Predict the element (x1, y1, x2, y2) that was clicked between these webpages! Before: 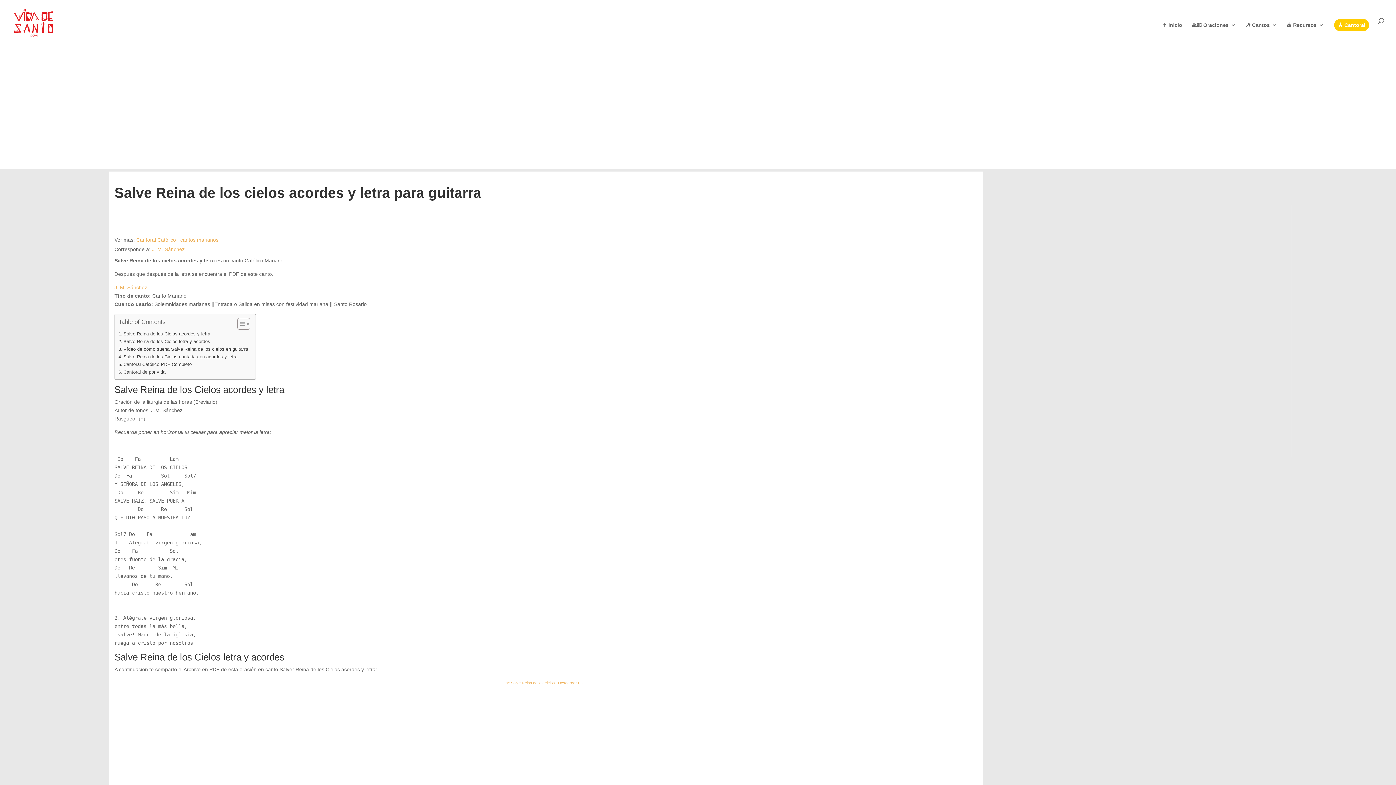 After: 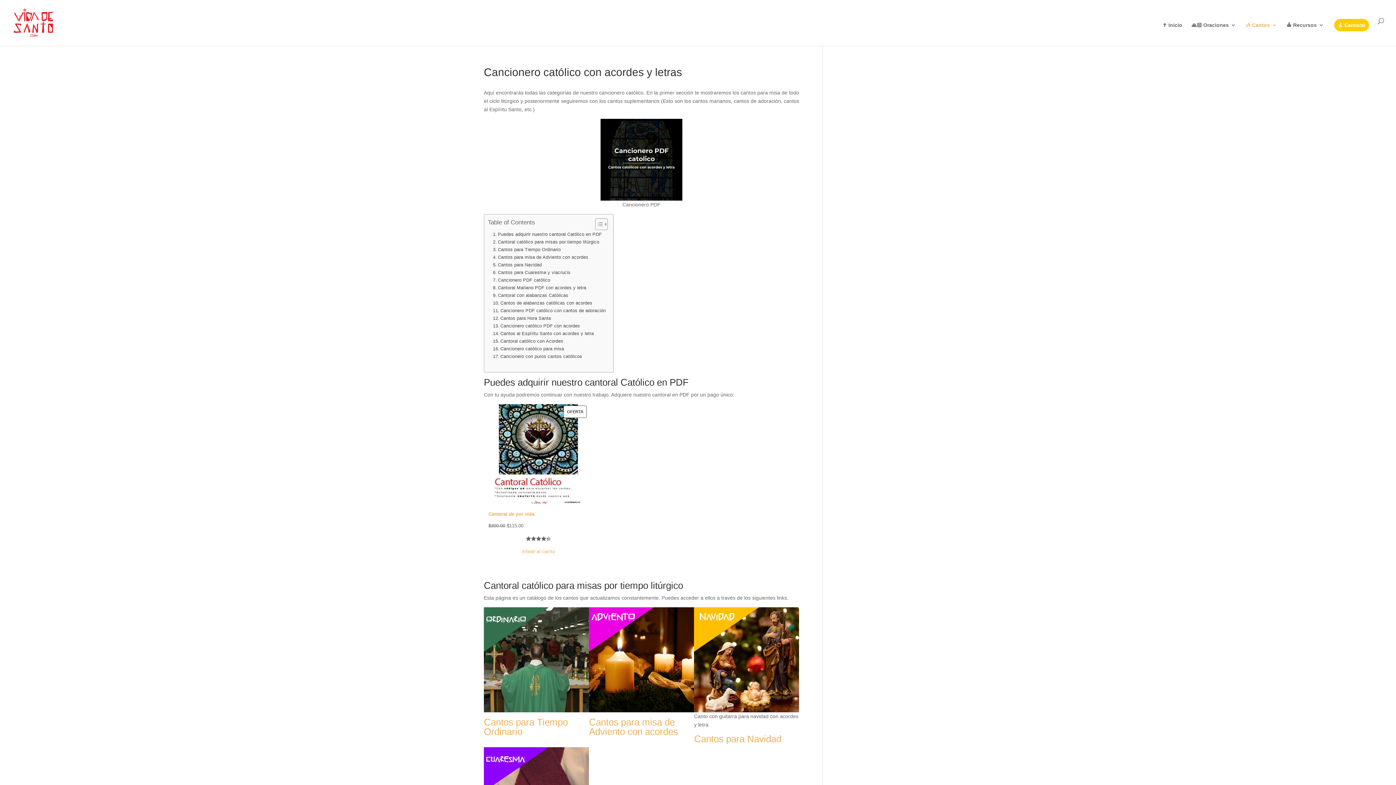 Action: label: 🎶 Cantos bbox: (1245, 22, 1277, 45)